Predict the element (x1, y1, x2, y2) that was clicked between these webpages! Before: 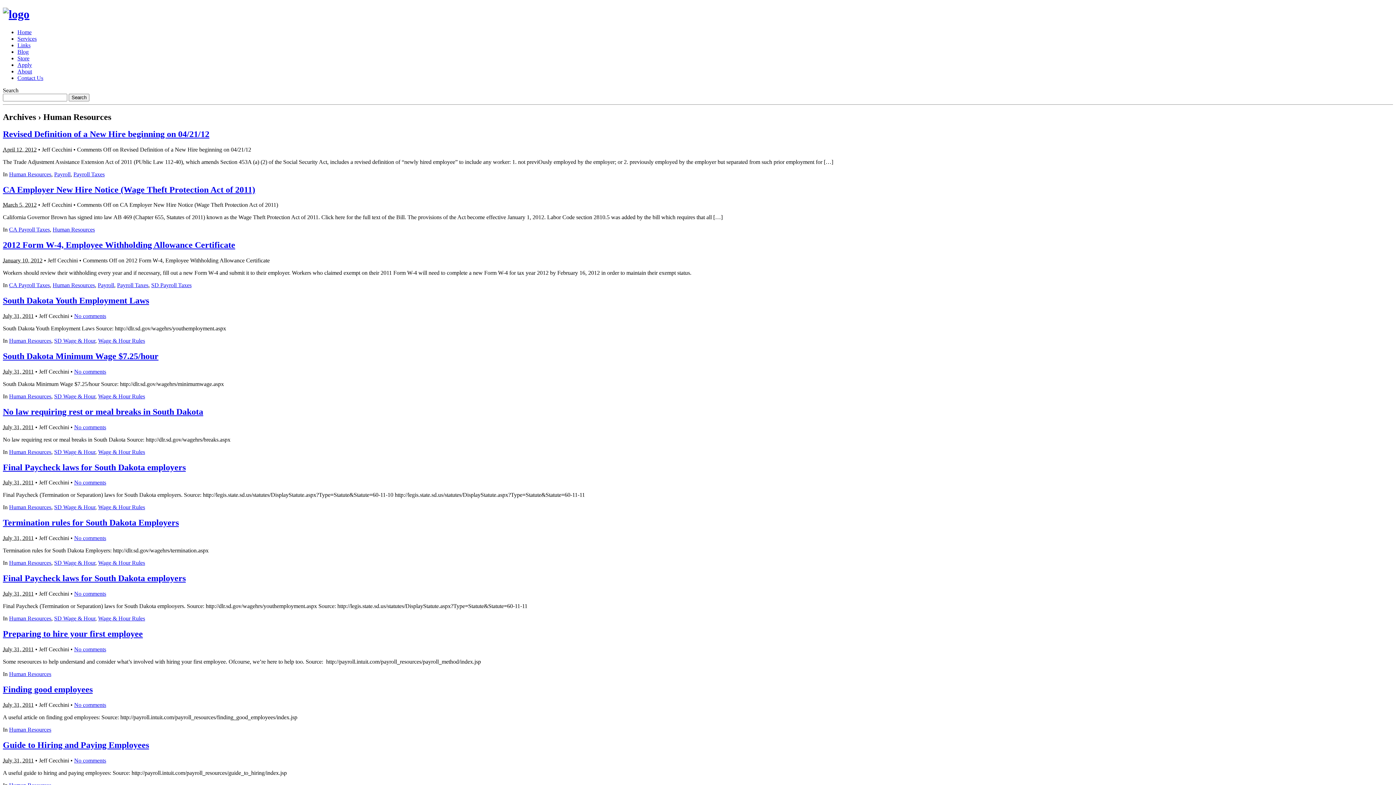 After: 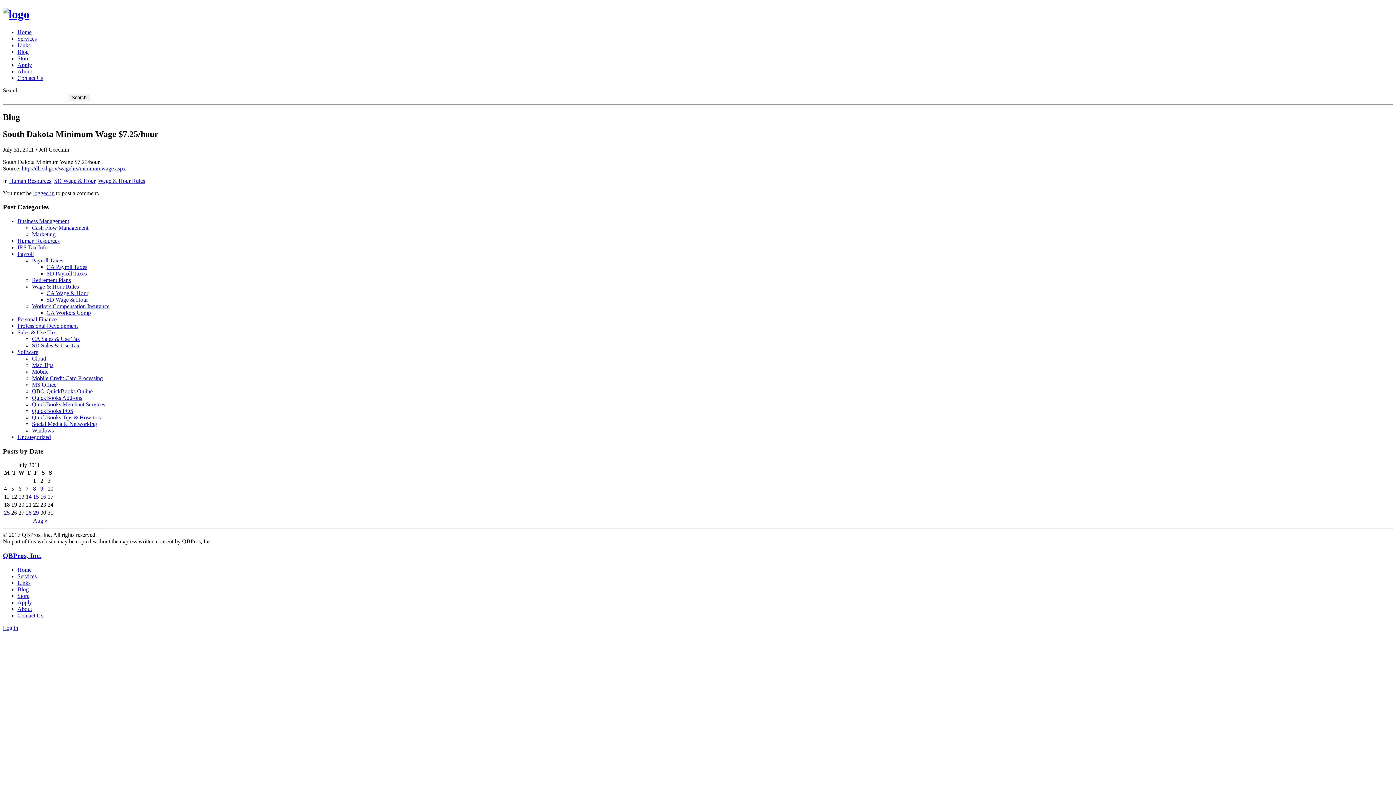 Action: label: No comments bbox: (74, 368, 106, 374)